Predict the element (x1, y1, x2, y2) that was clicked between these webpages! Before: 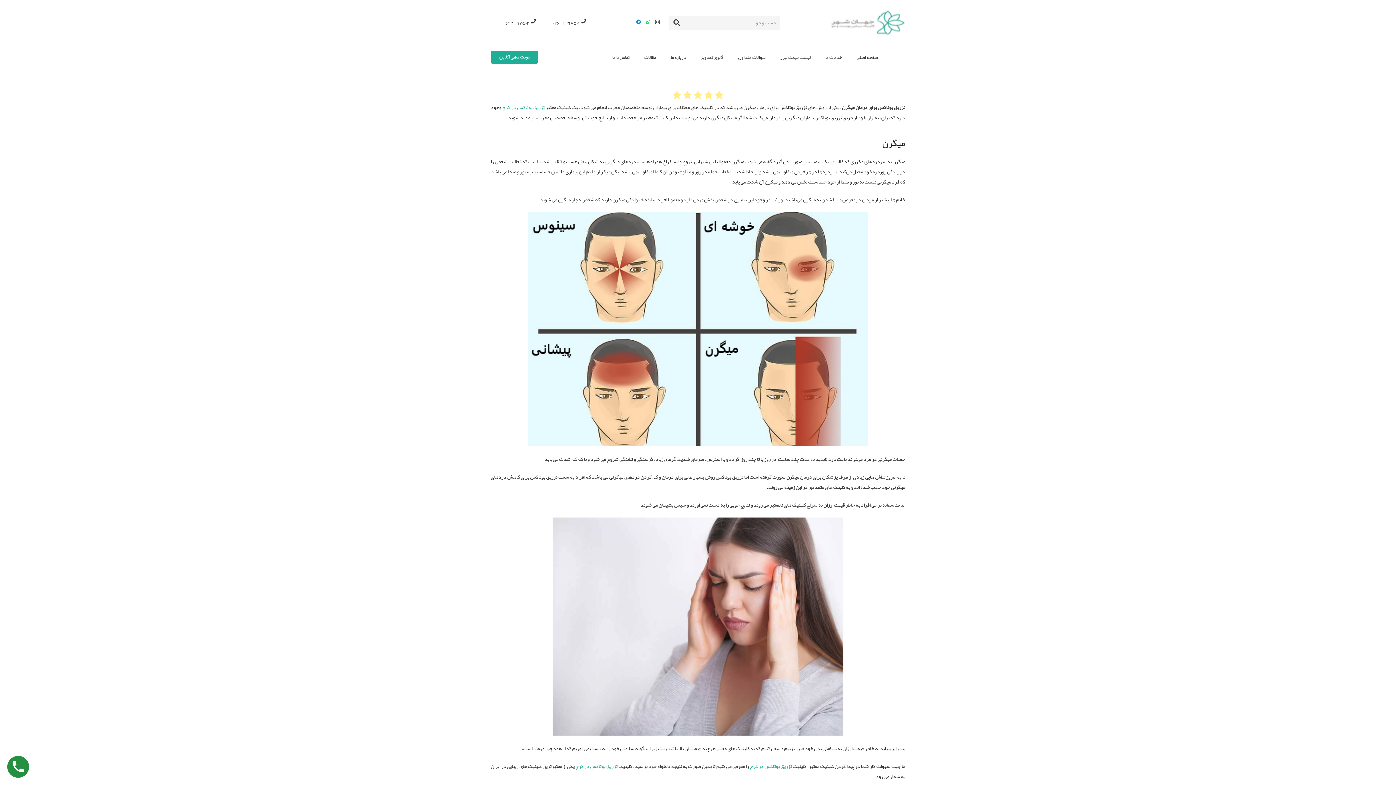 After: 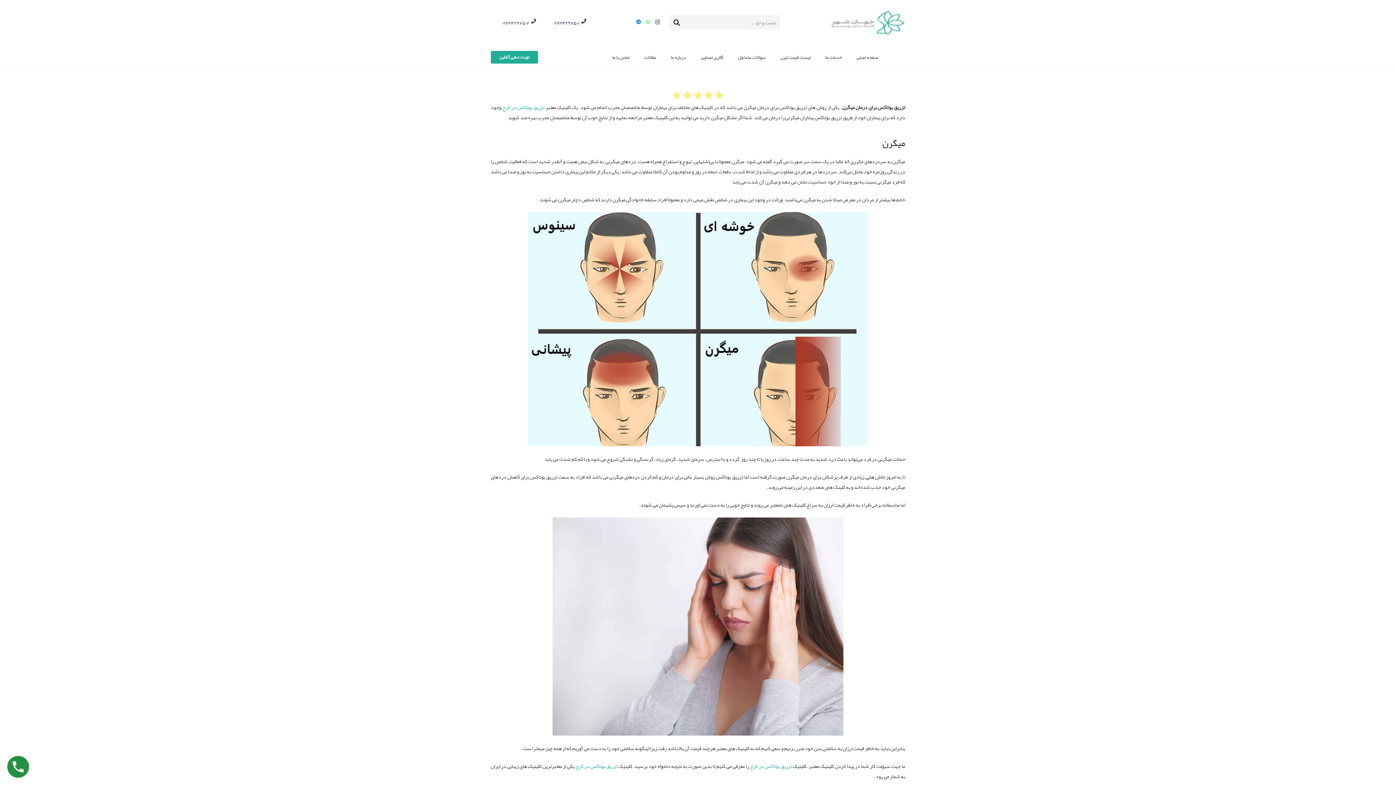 Action: bbox: (553, 18, 586, 28) label: ۰۲۶۳۴۲۹۸۵۰۱